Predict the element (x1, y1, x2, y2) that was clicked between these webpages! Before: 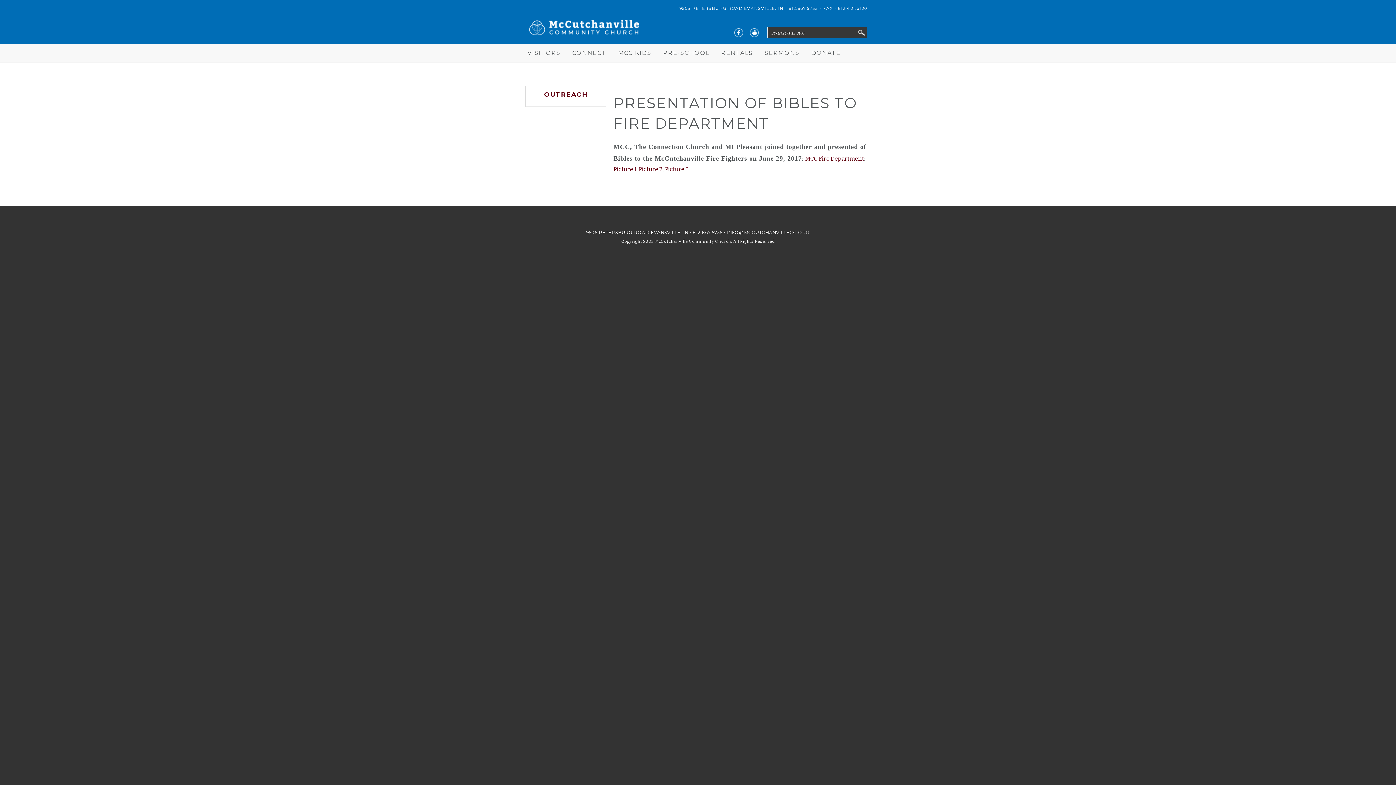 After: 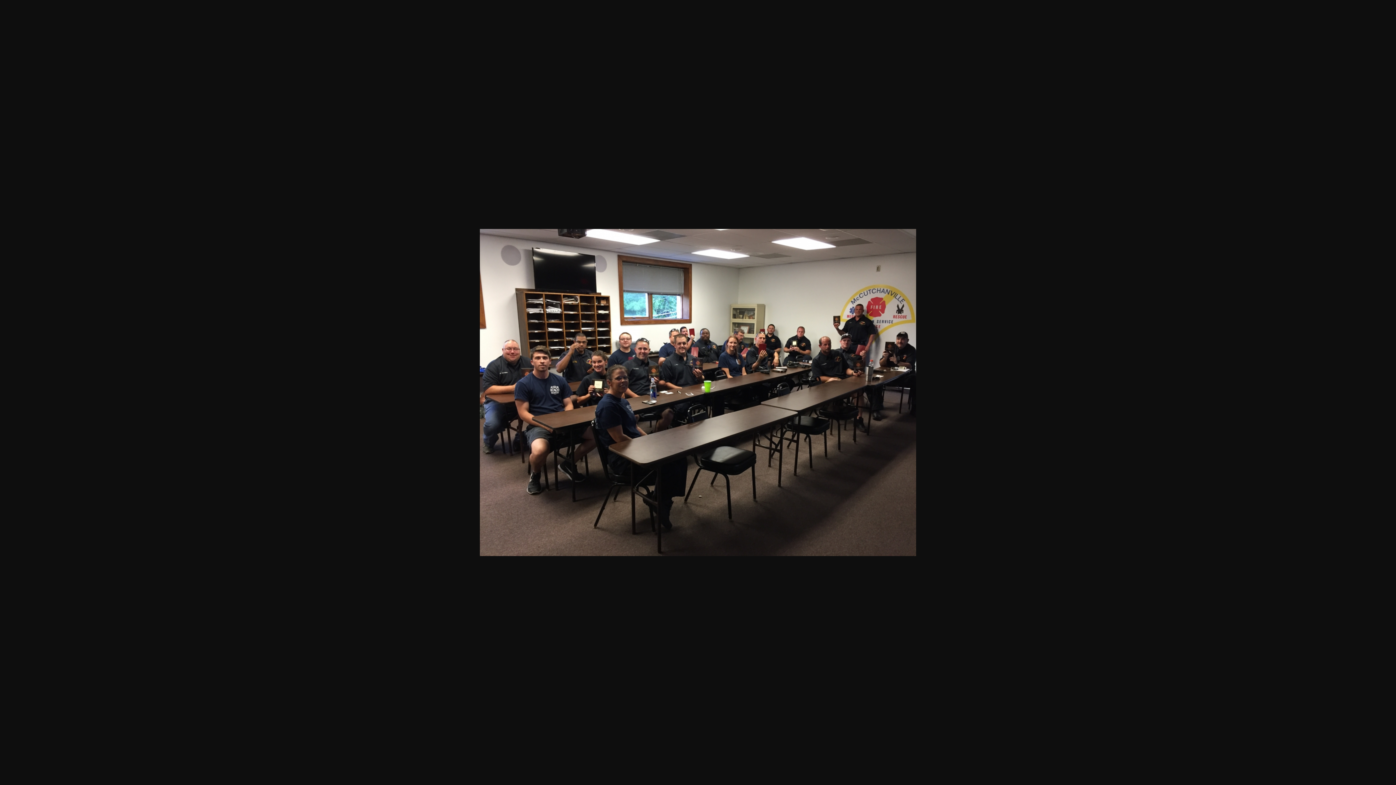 Action: bbox: (664, 165, 688, 172) label: Picture 3